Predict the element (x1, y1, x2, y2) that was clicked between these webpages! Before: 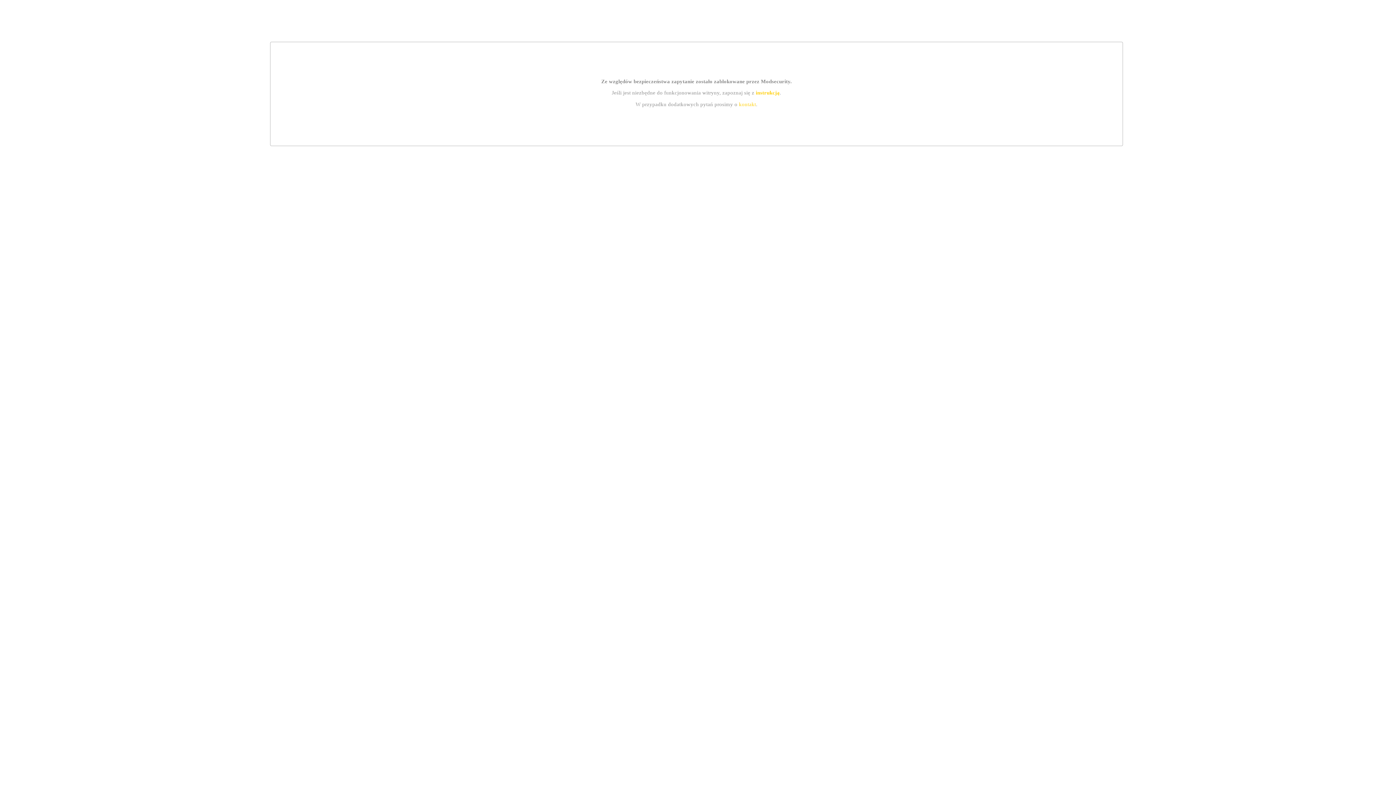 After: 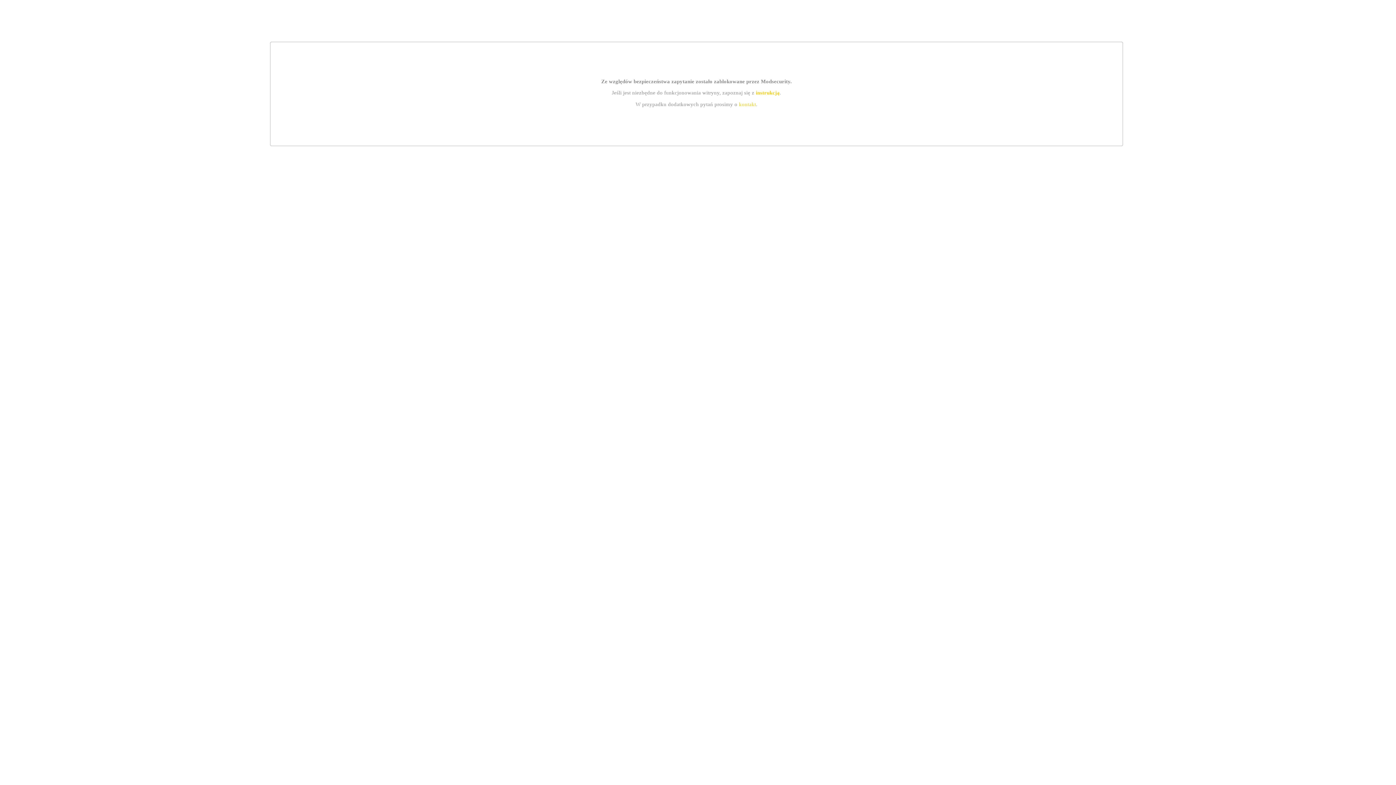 Action: bbox: (739, 101, 756, 107) label: kontakt